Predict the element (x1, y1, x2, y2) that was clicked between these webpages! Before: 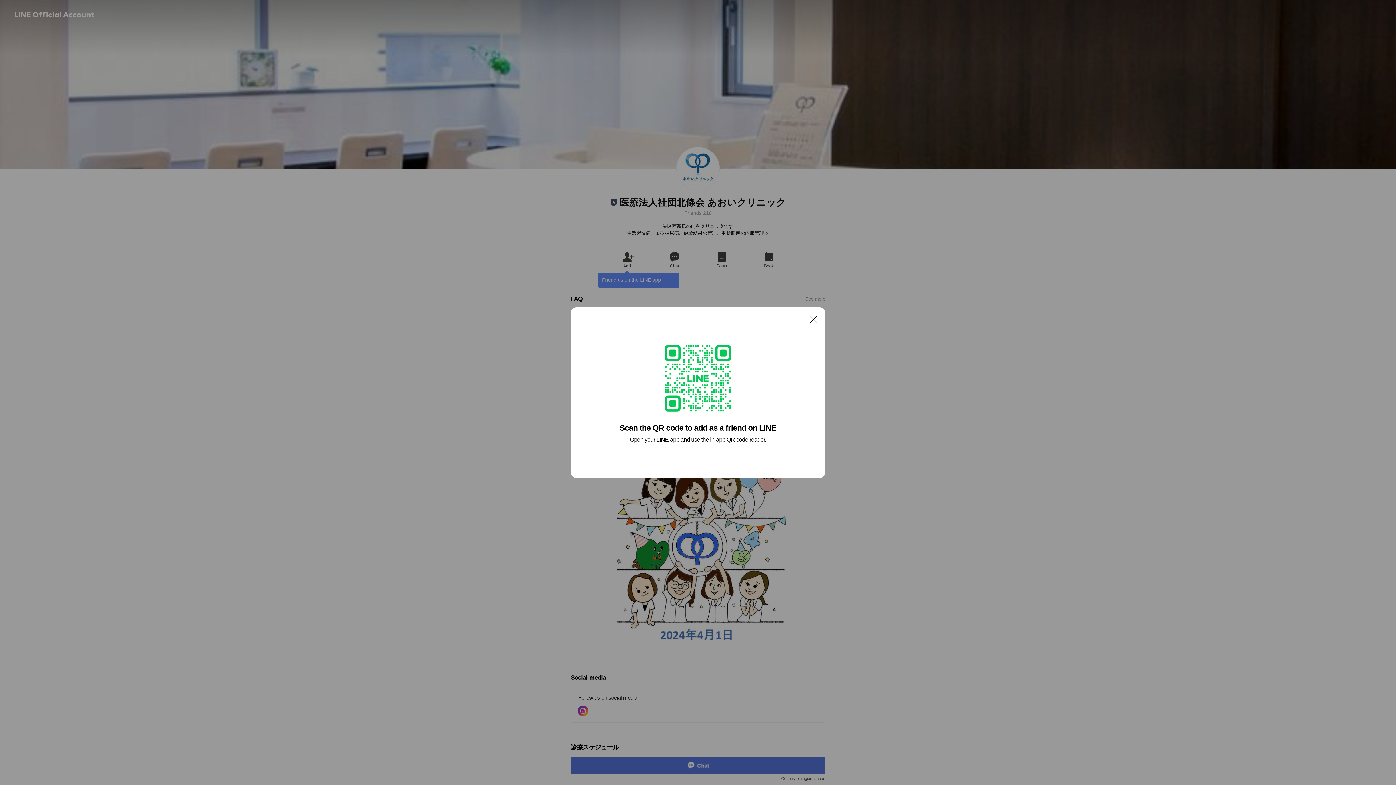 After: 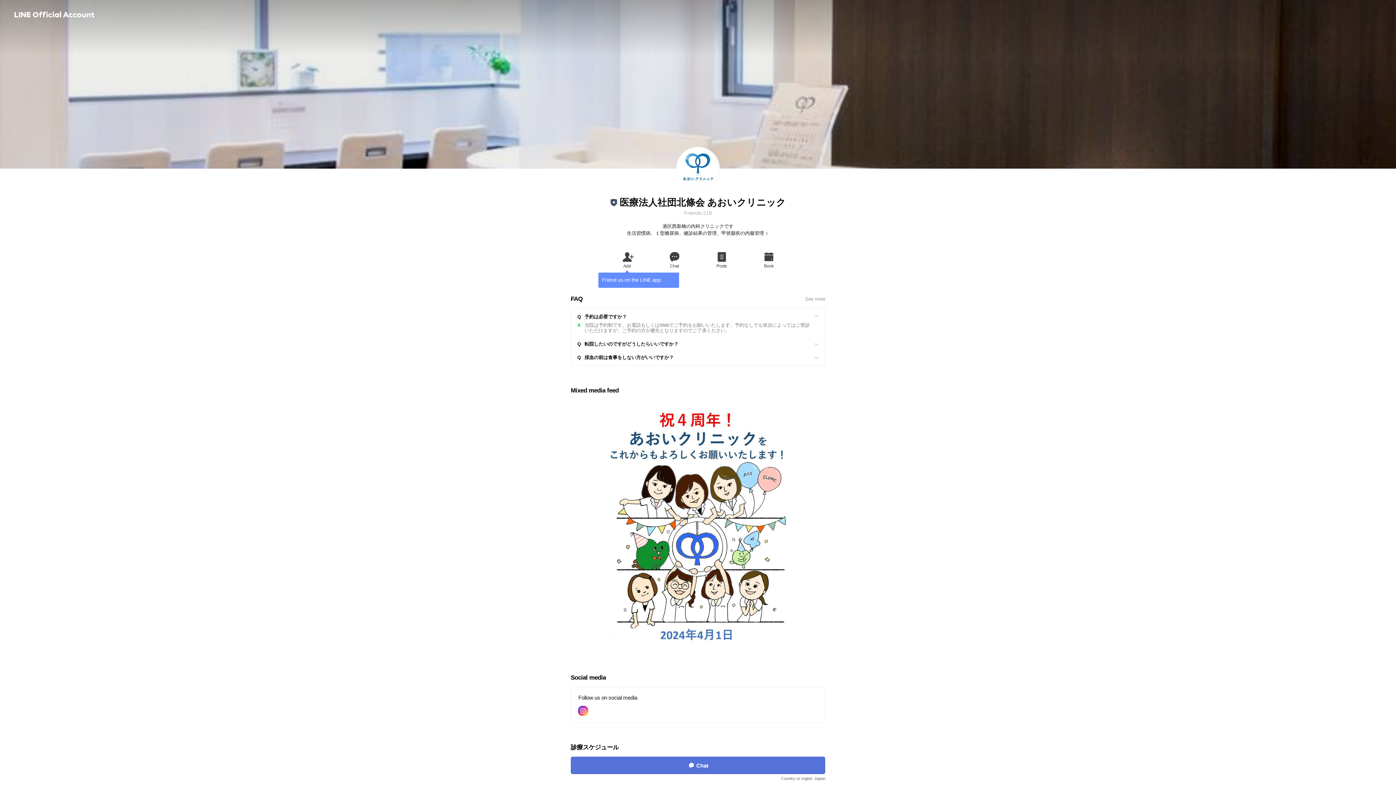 Action: label: Close bbox: (806, 311, 821, 326)